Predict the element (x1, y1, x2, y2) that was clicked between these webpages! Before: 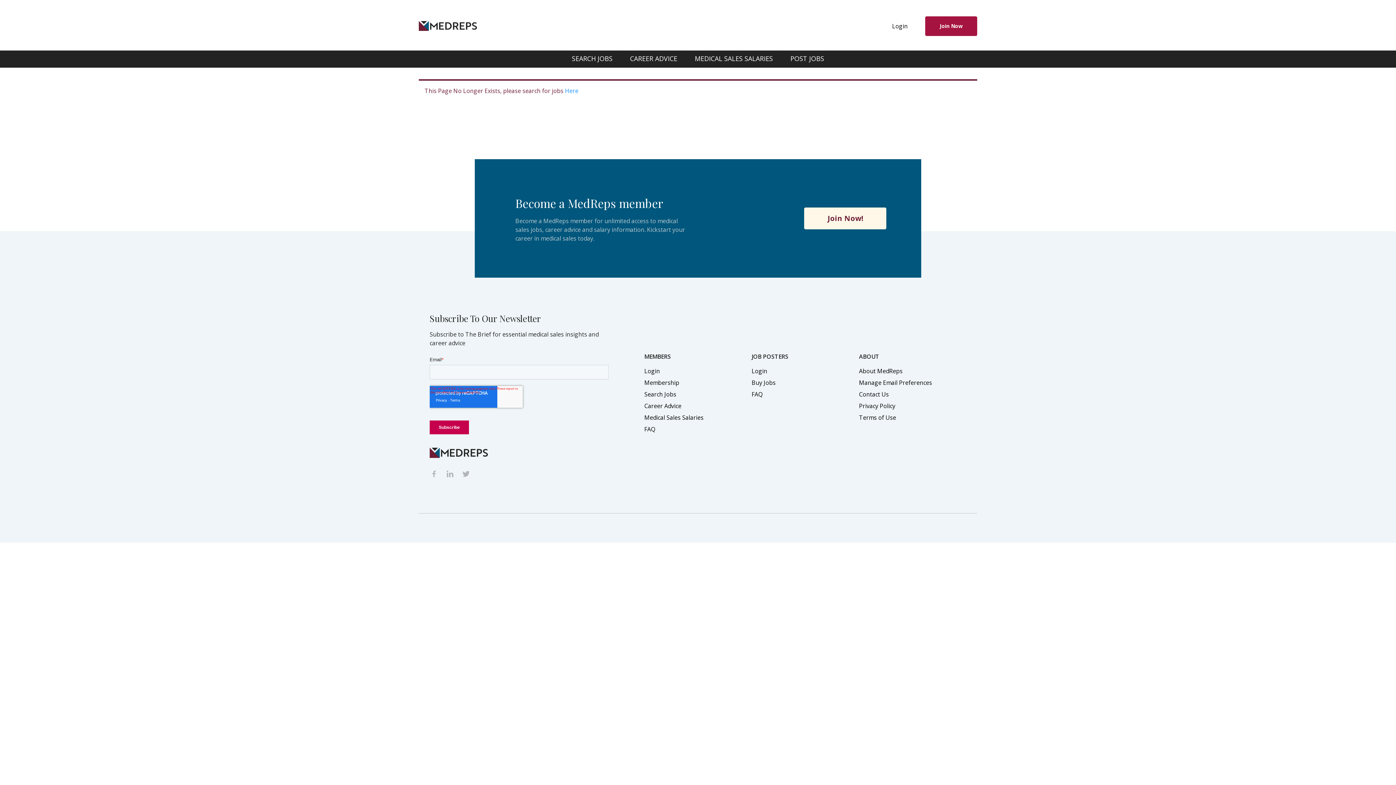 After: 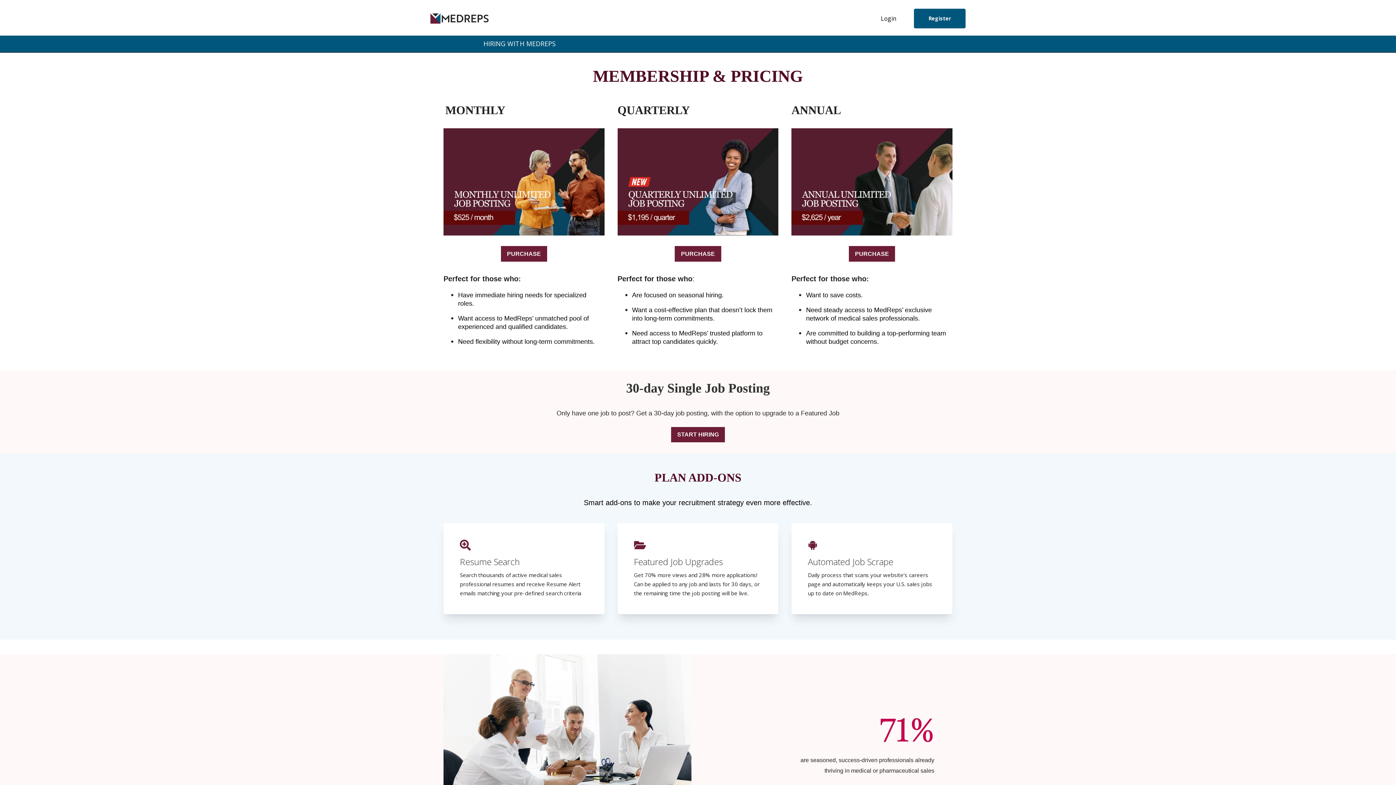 Action: label: POST JOBS bbox: (790, 50, 824, 67)